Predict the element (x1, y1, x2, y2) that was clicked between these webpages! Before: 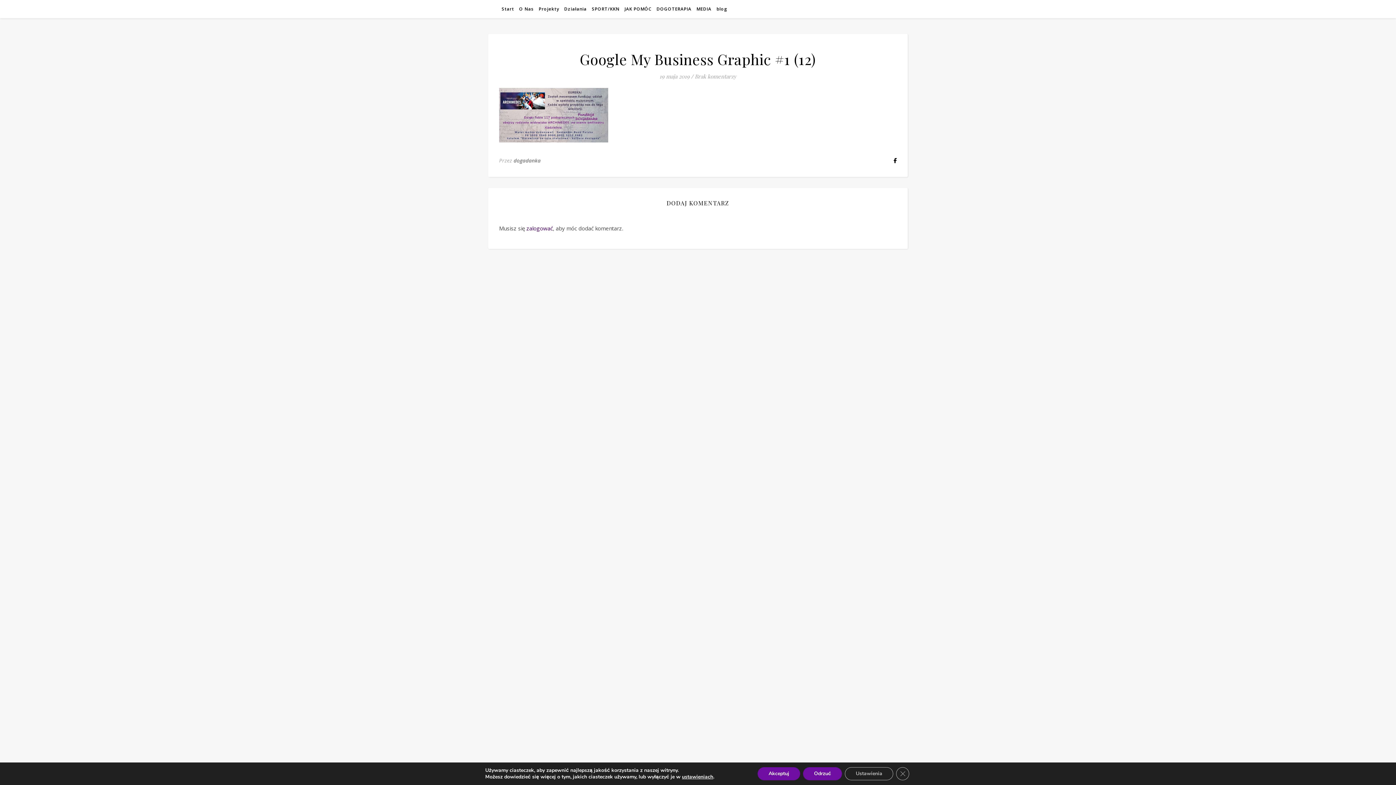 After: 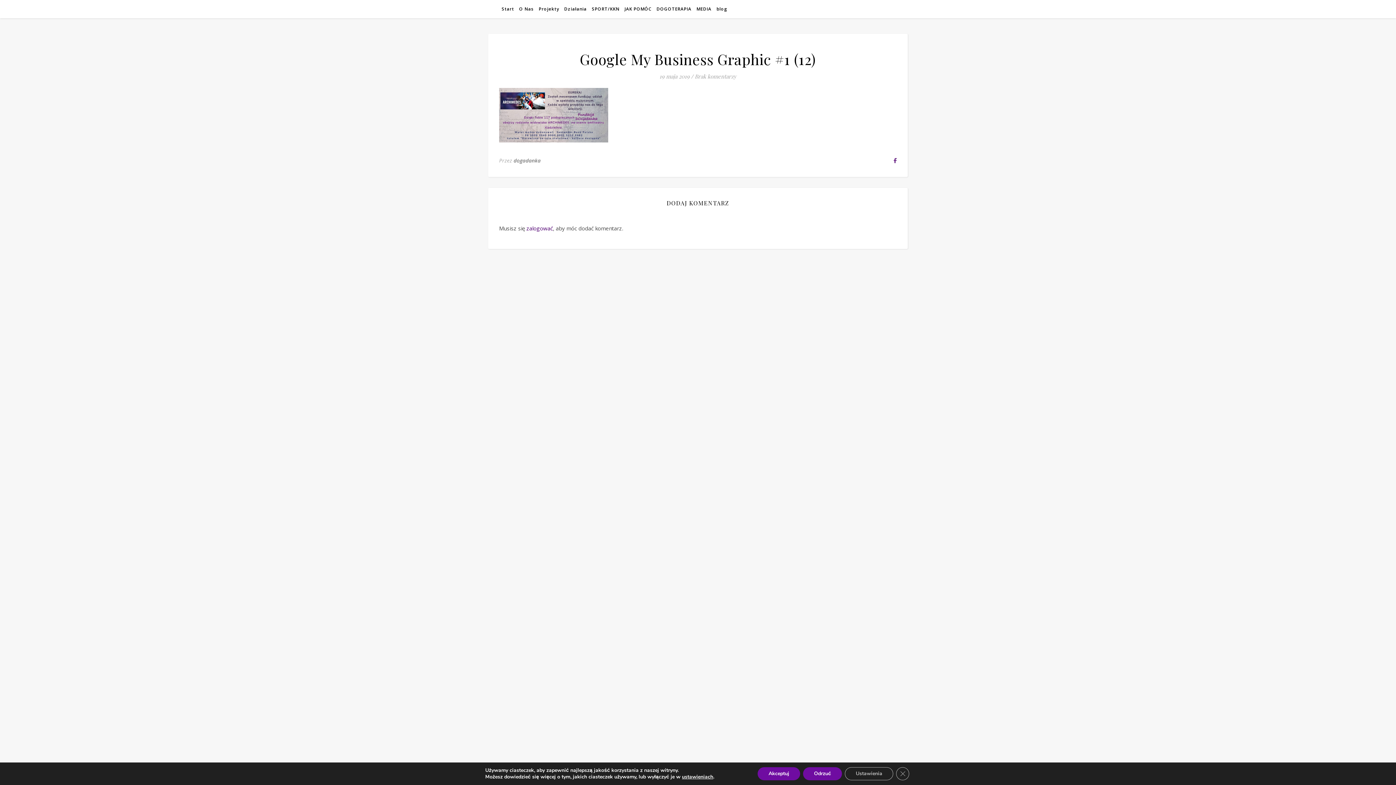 Action: bbox: (893, 157, 897, 164)